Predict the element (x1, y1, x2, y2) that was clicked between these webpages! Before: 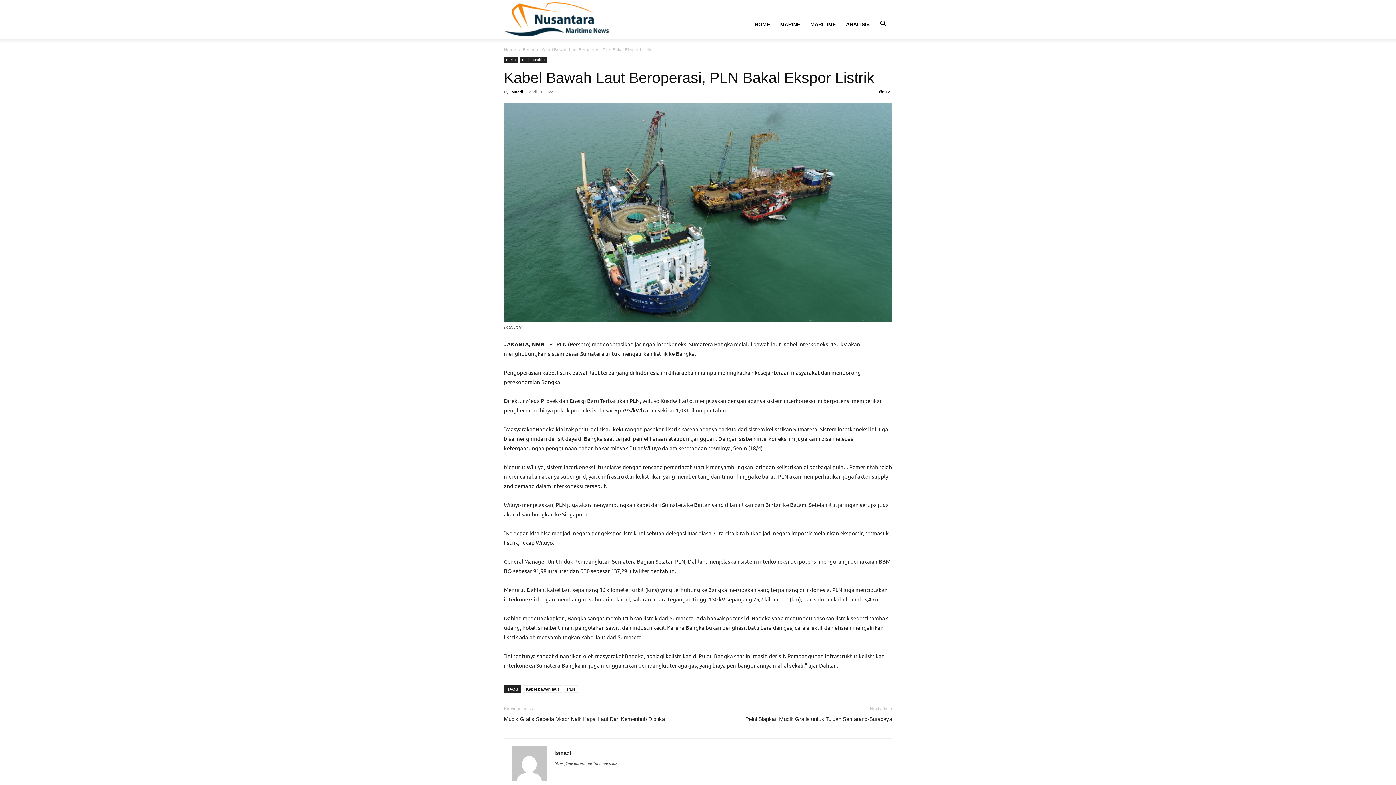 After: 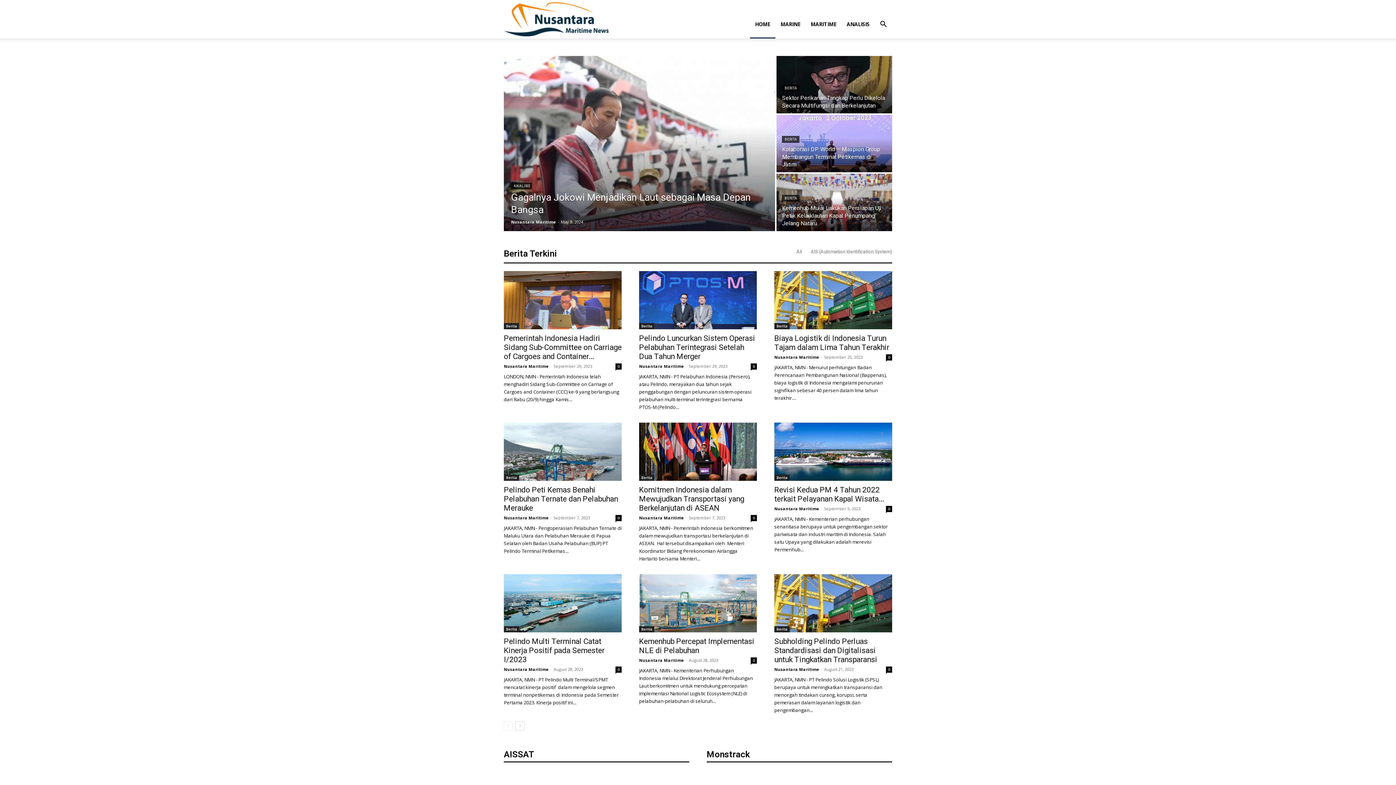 Action: label: https://nusantaramaritimenews.id/ bbox: (554, 760, 616, 766)